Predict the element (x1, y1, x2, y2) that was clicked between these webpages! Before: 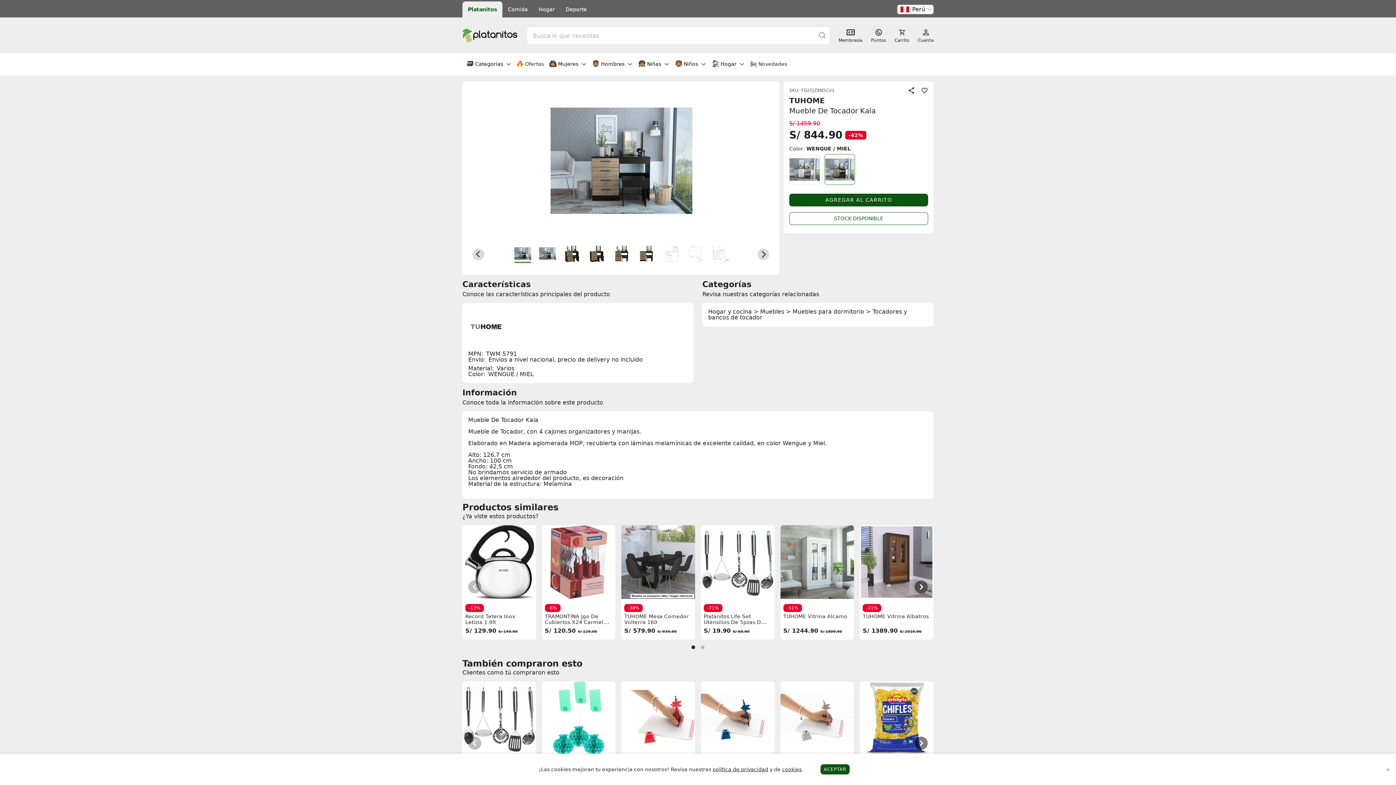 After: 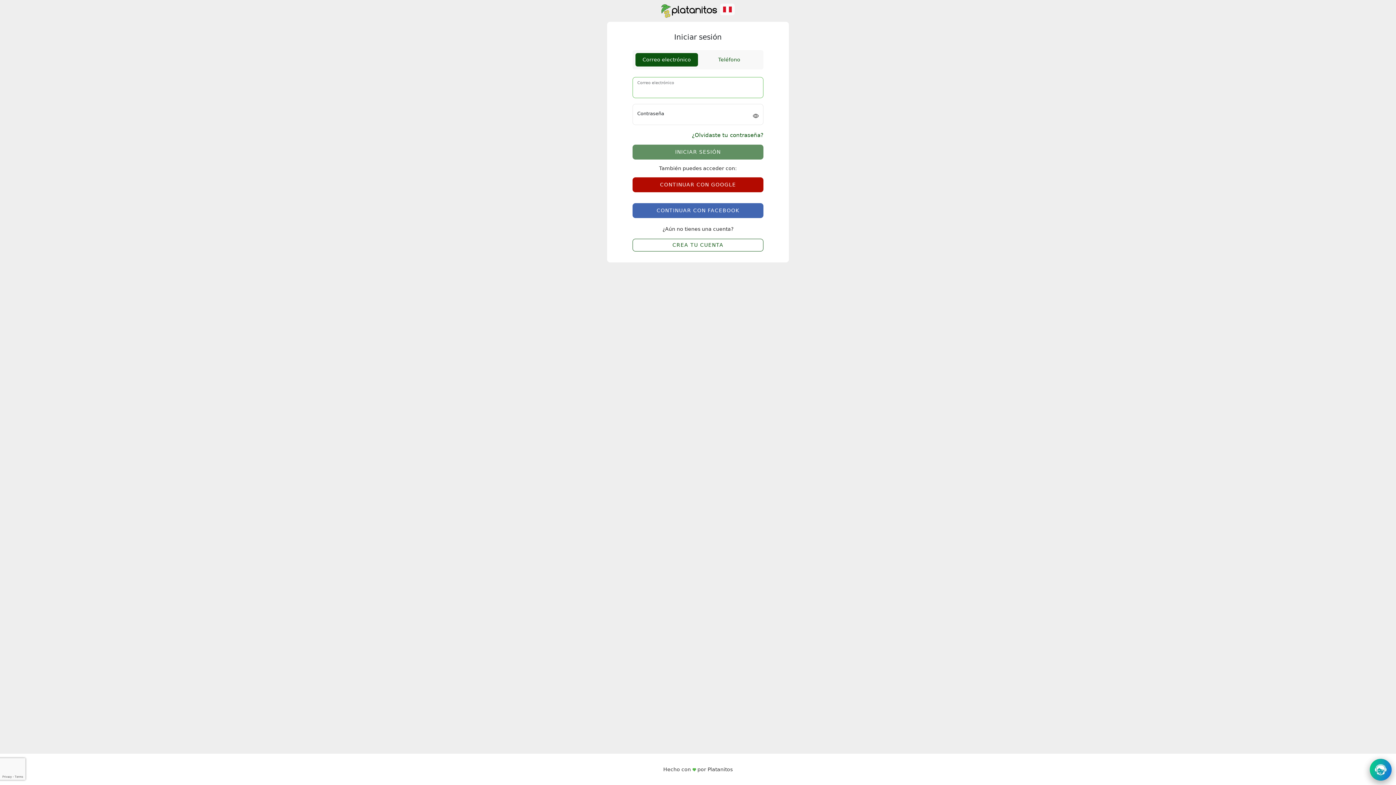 Action: bbox: (789, 193, 928, 206) label: AGREGAR AL CARRITO